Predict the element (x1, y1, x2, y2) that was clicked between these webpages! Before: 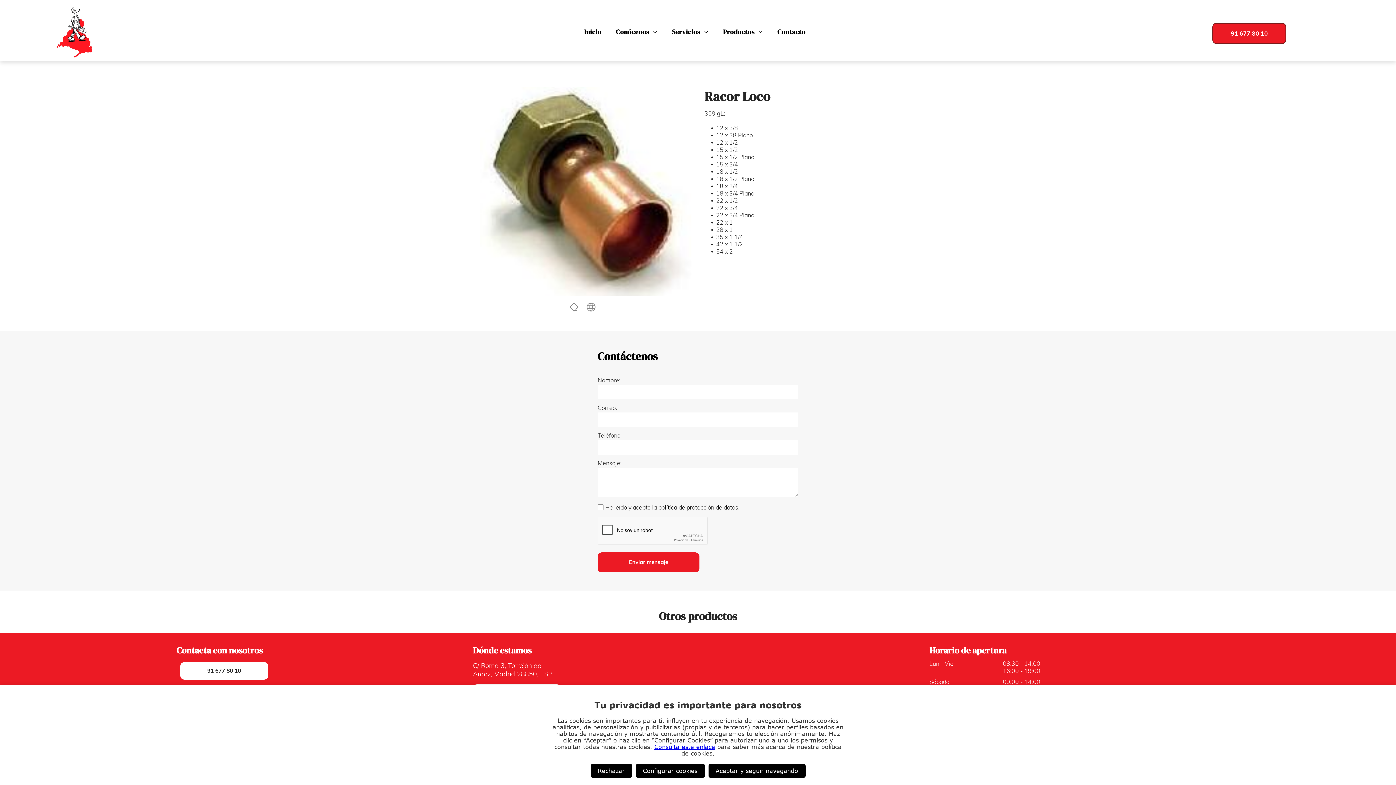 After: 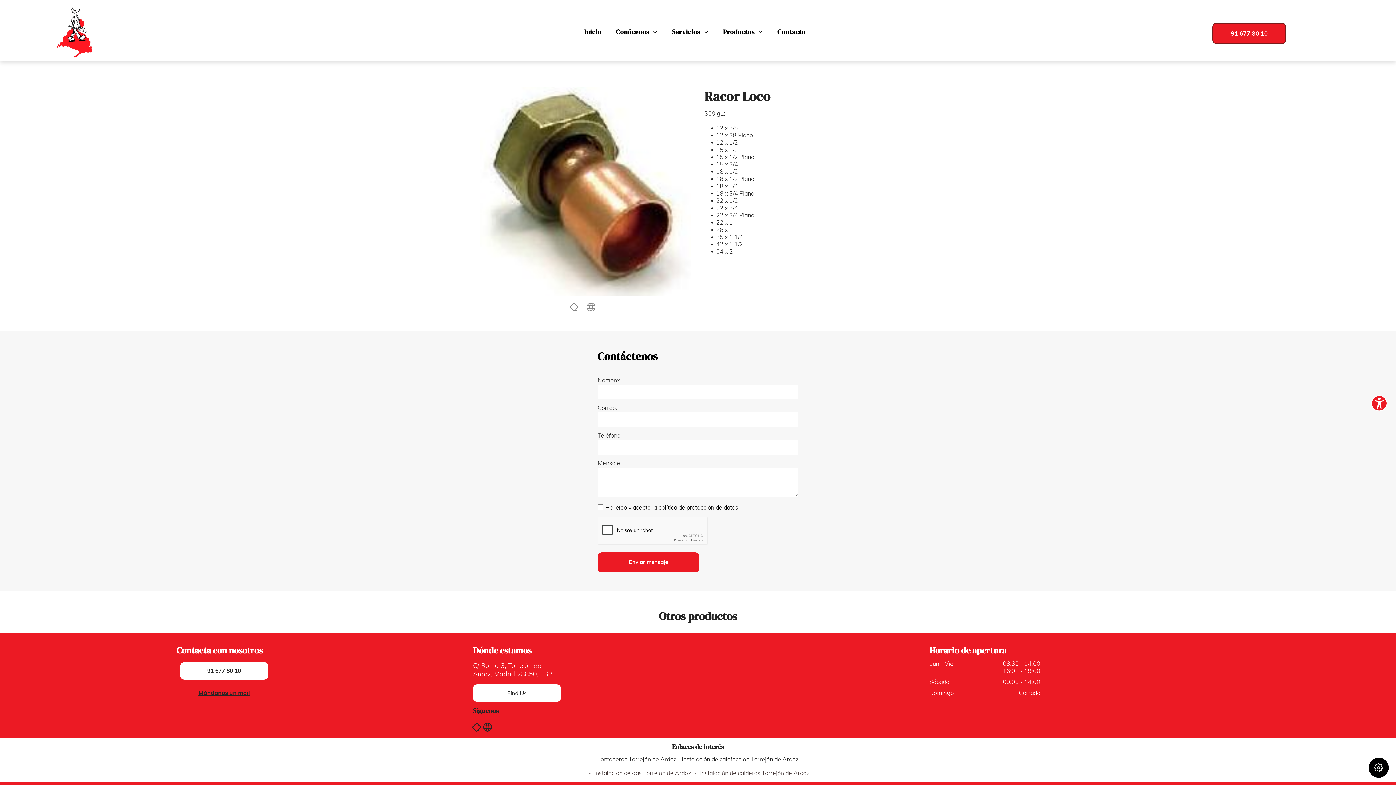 Action: bbox: (708, 764, 805, 778) label: Aceptar y seguir navegando